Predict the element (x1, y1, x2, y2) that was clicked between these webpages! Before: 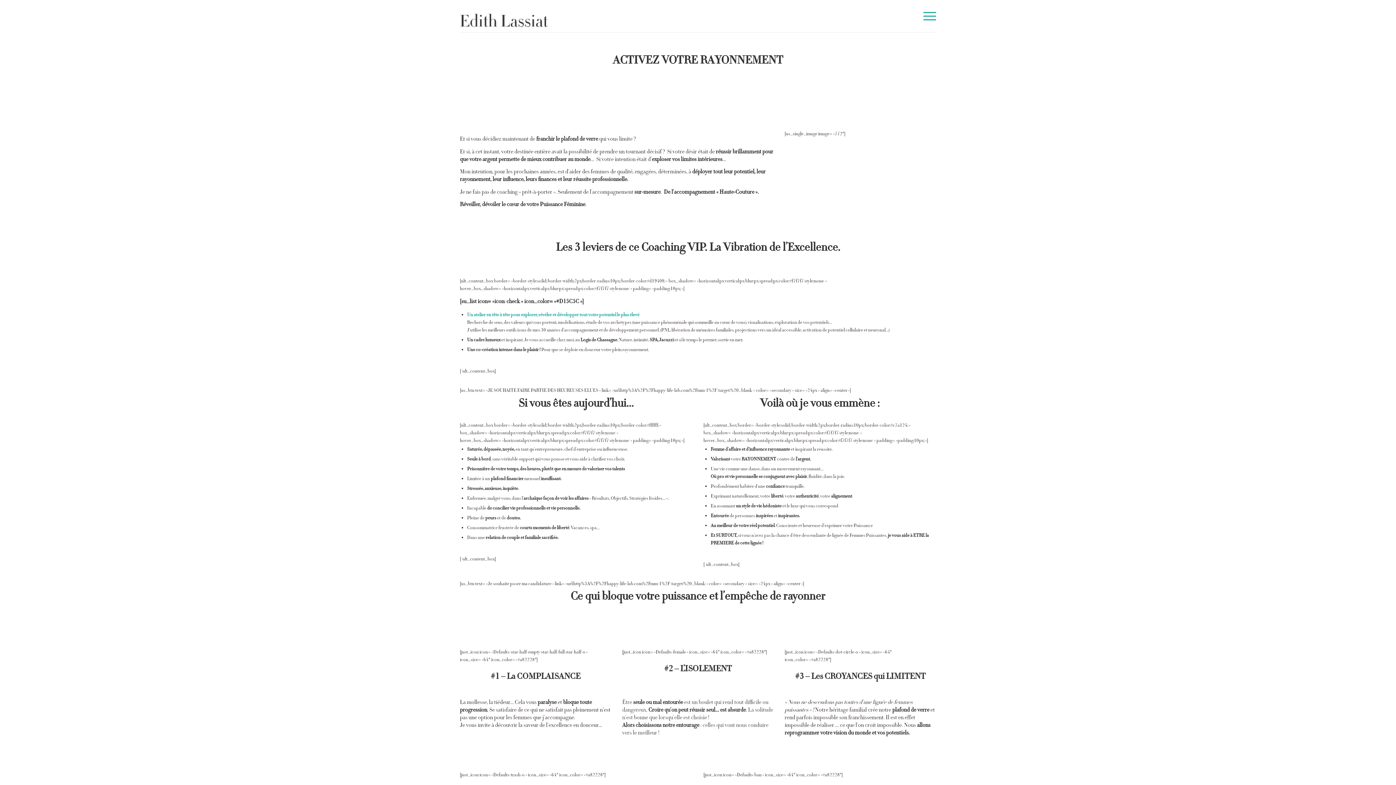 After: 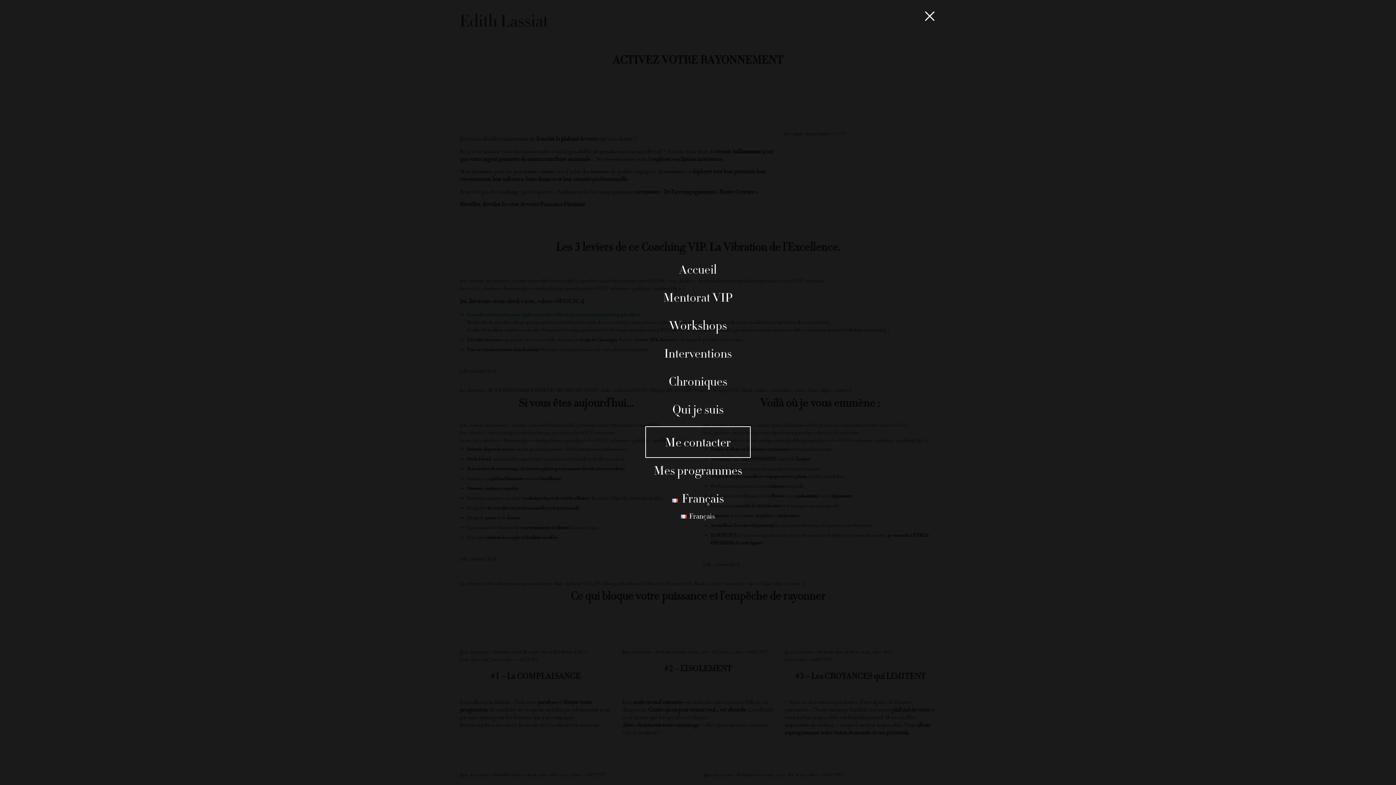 Action: label: Menu bbox: (918, 0, 936, 32)